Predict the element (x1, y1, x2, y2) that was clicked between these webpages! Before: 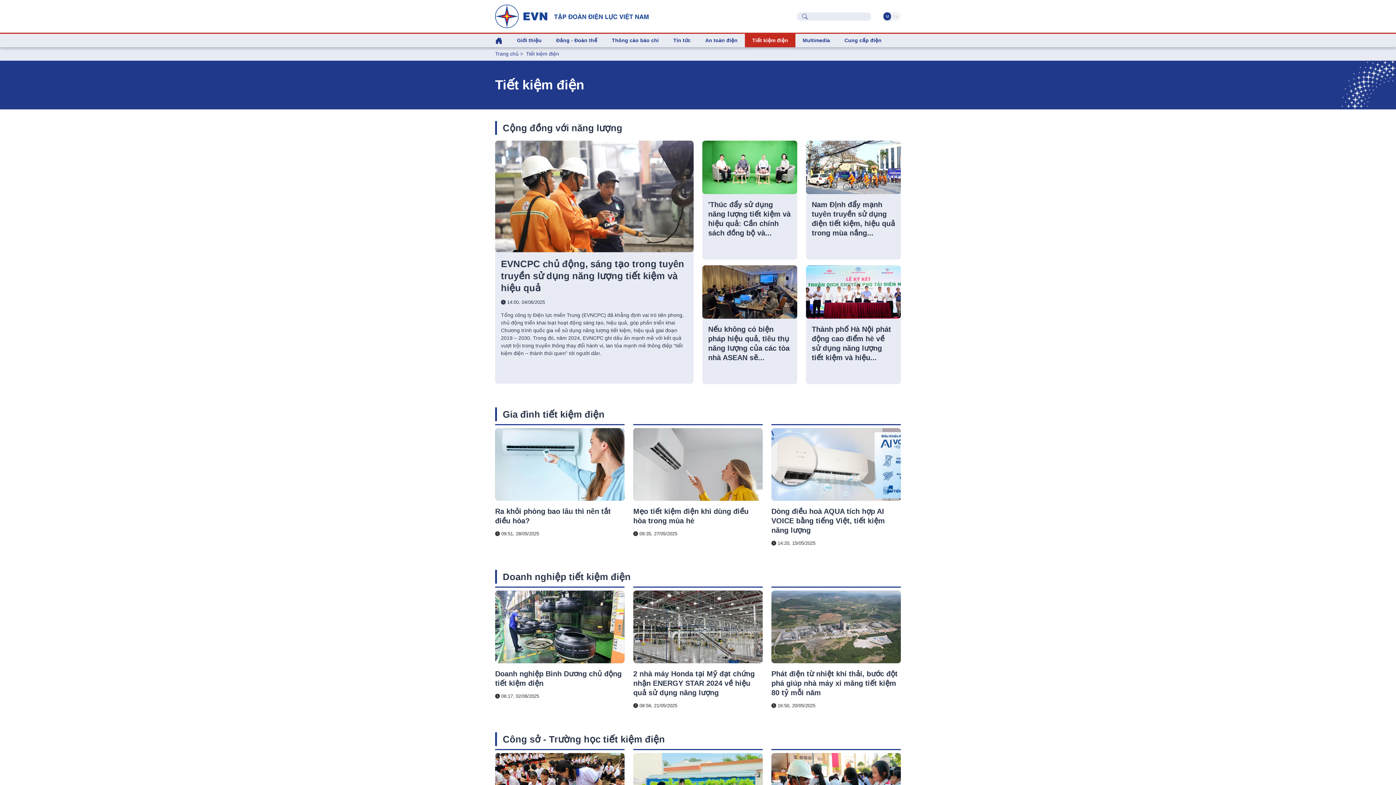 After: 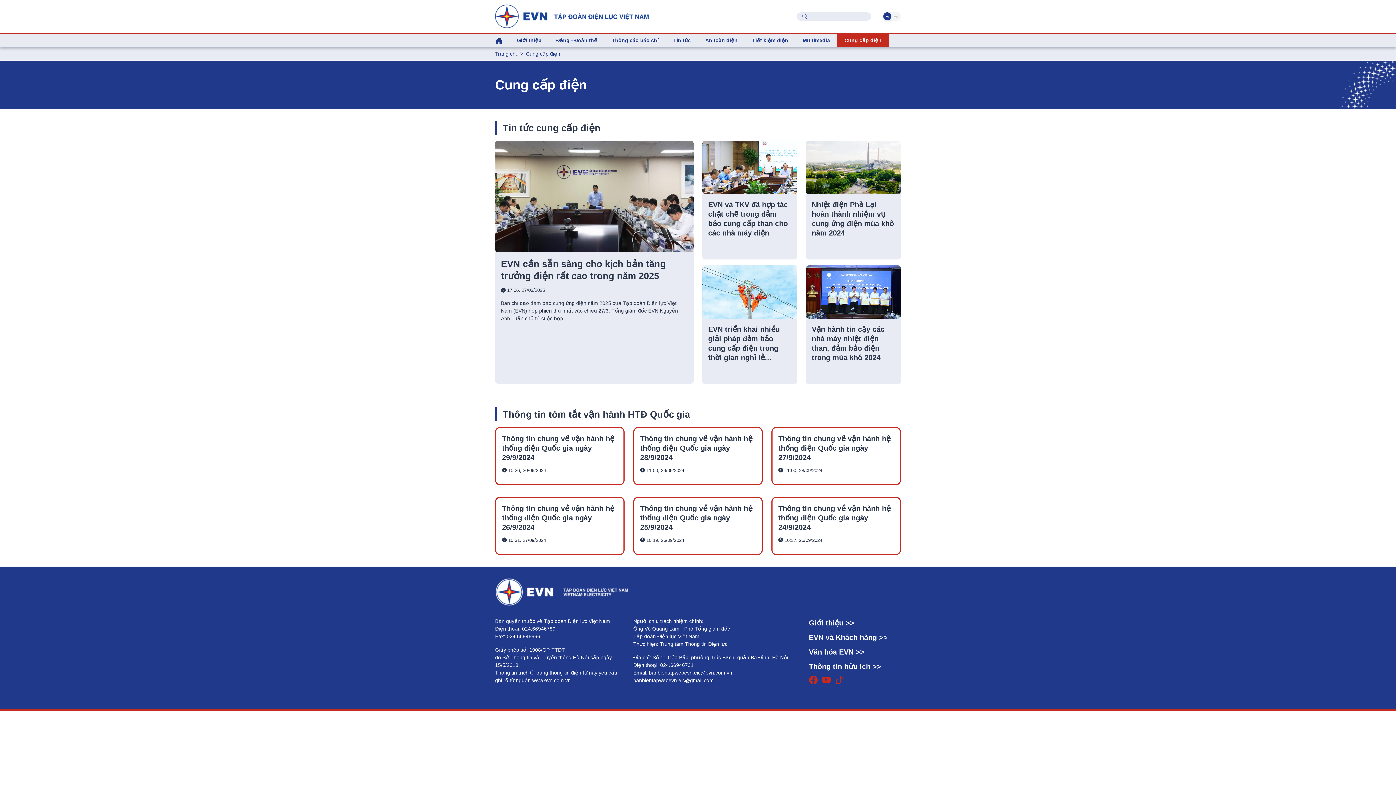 Action: label: Cung cấp điện bbox: (837, 33, 889, 47)